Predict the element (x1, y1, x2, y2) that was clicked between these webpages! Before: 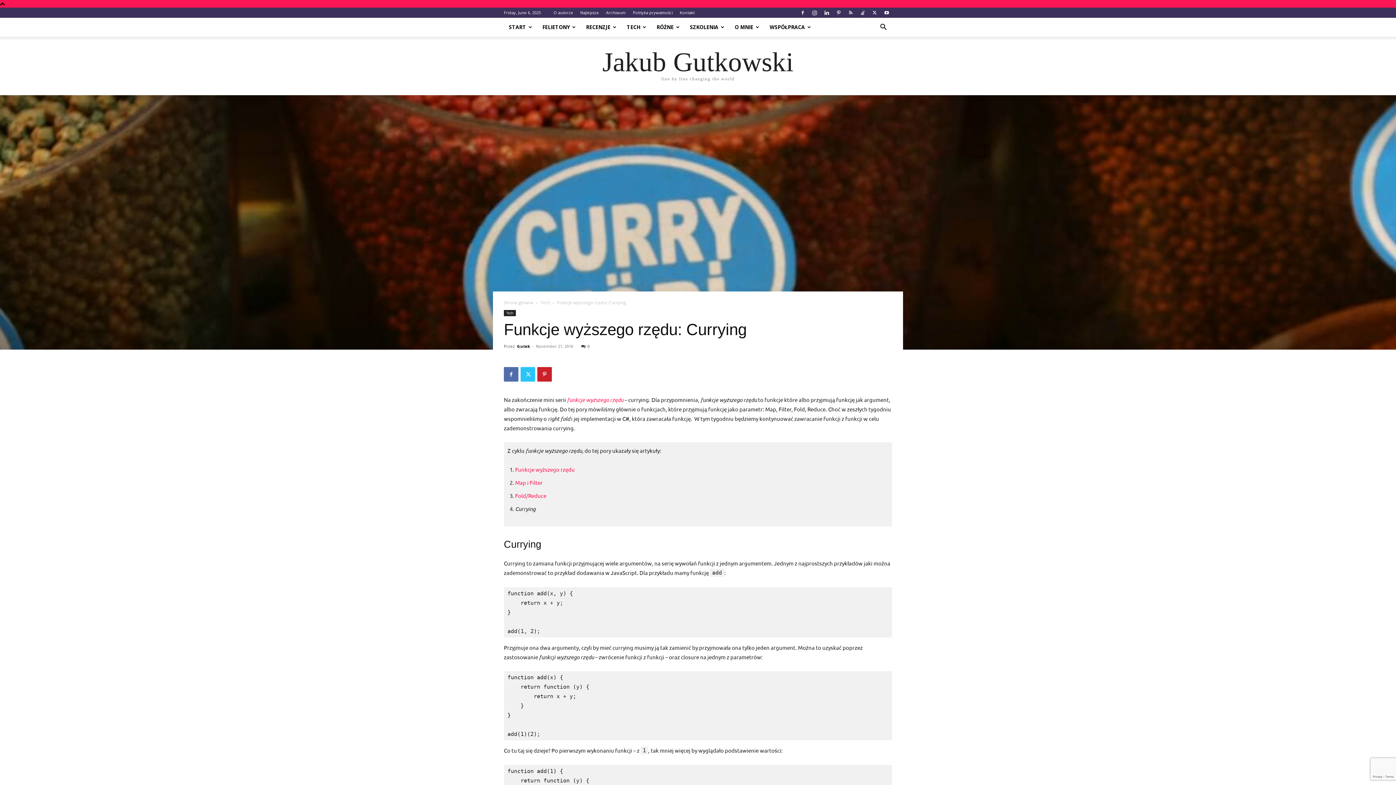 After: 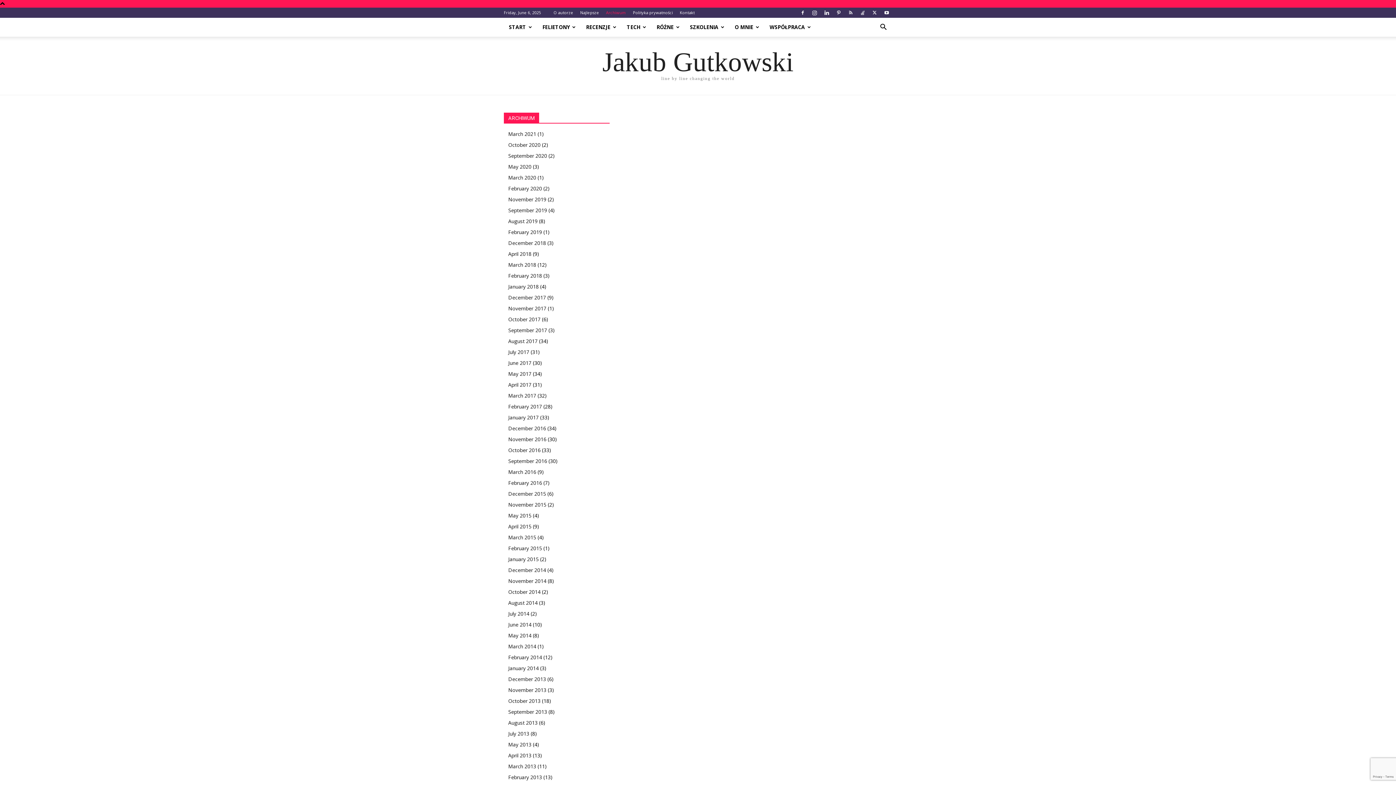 Action: bbox: (606, 9, 626, 15) label: Archiwum